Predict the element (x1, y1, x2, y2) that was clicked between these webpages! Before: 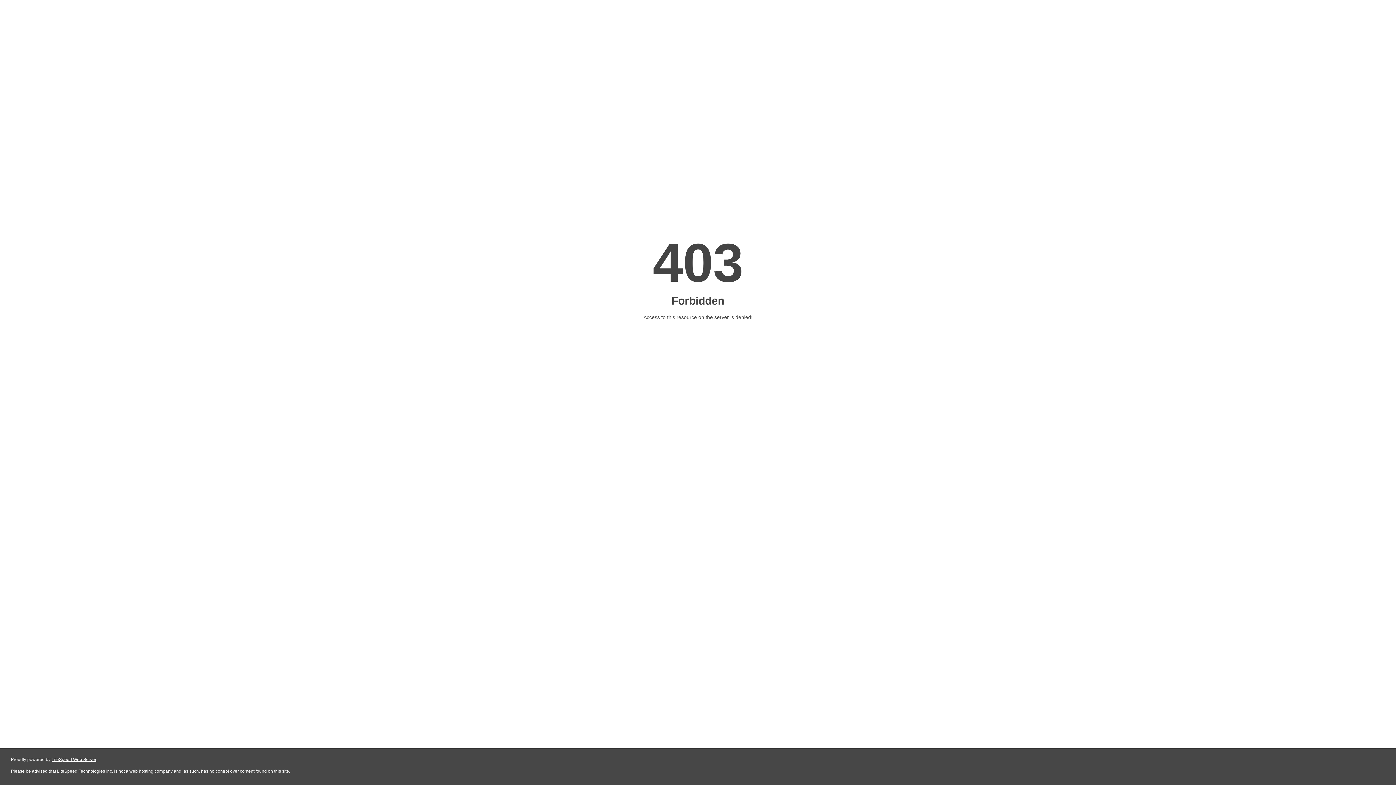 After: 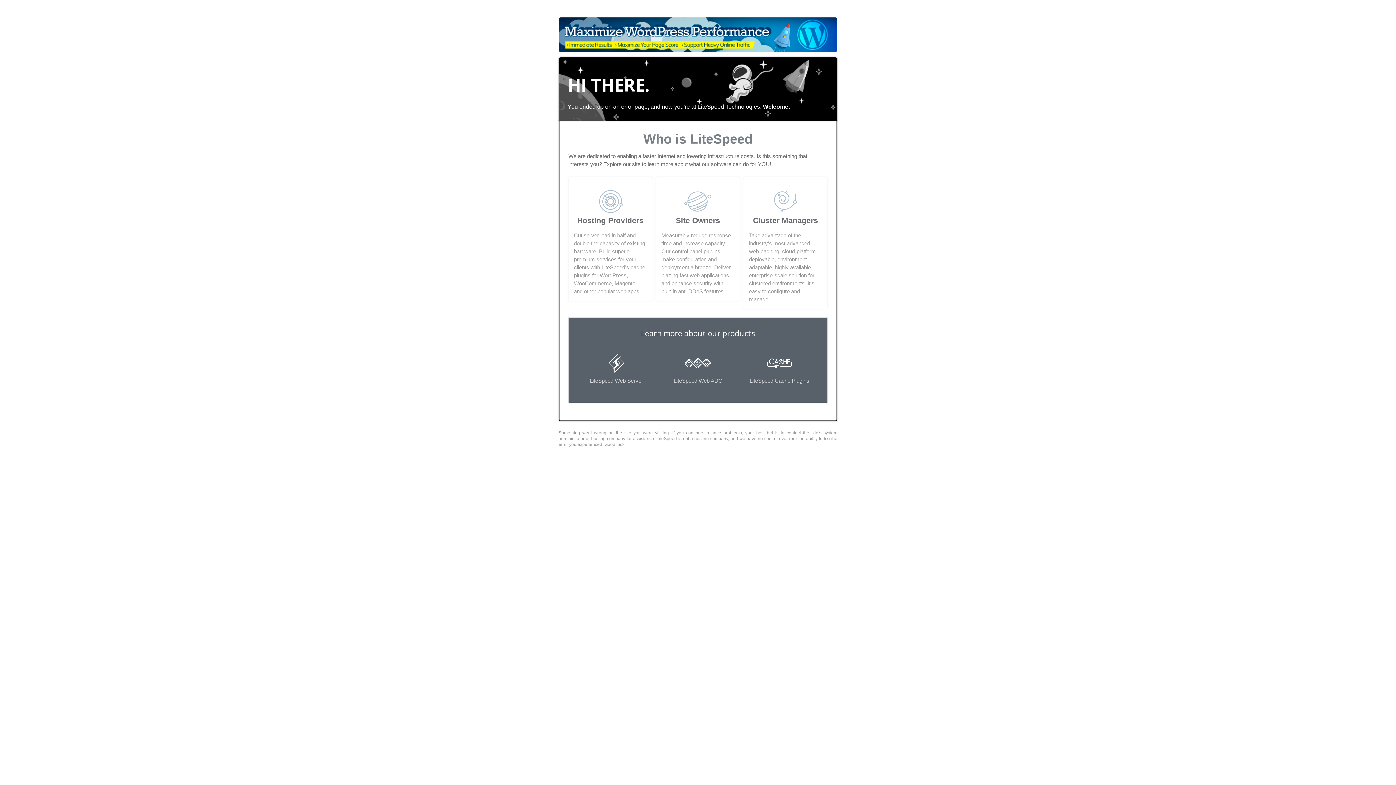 Action: label: LiteSpeed Web Server bbox: (51, 757, 96, 762)